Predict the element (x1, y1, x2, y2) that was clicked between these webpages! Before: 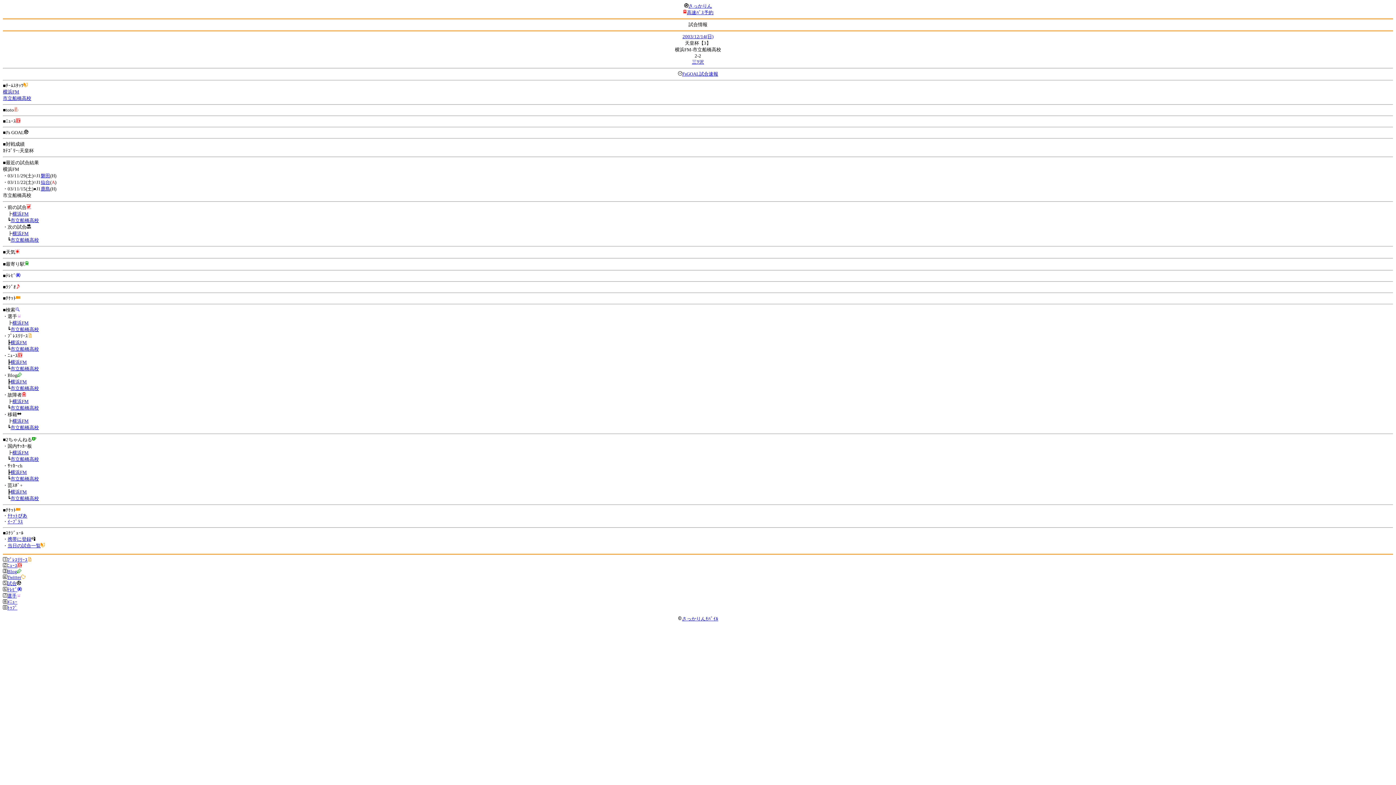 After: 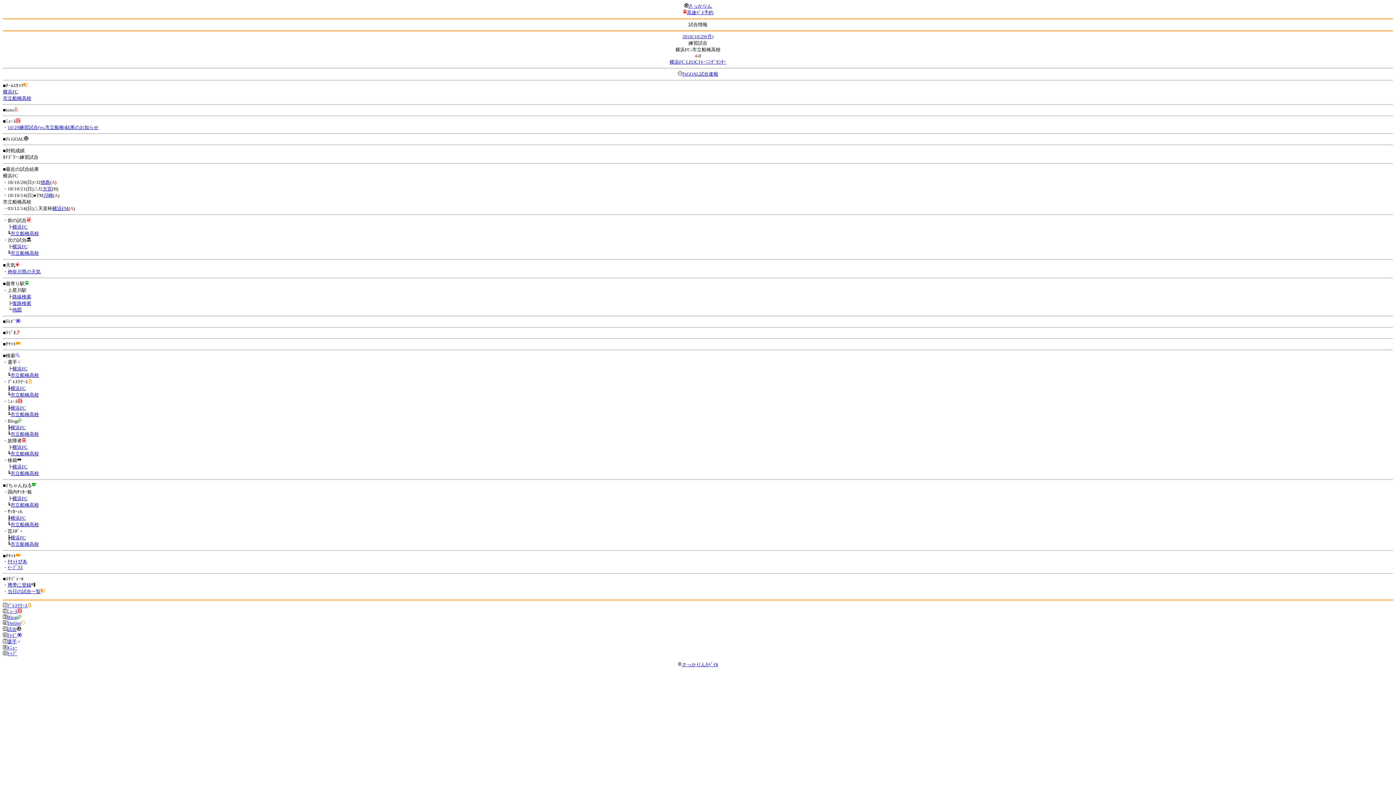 Action: bbox: (10, 237, 38, 242) label: 市立船橋高校